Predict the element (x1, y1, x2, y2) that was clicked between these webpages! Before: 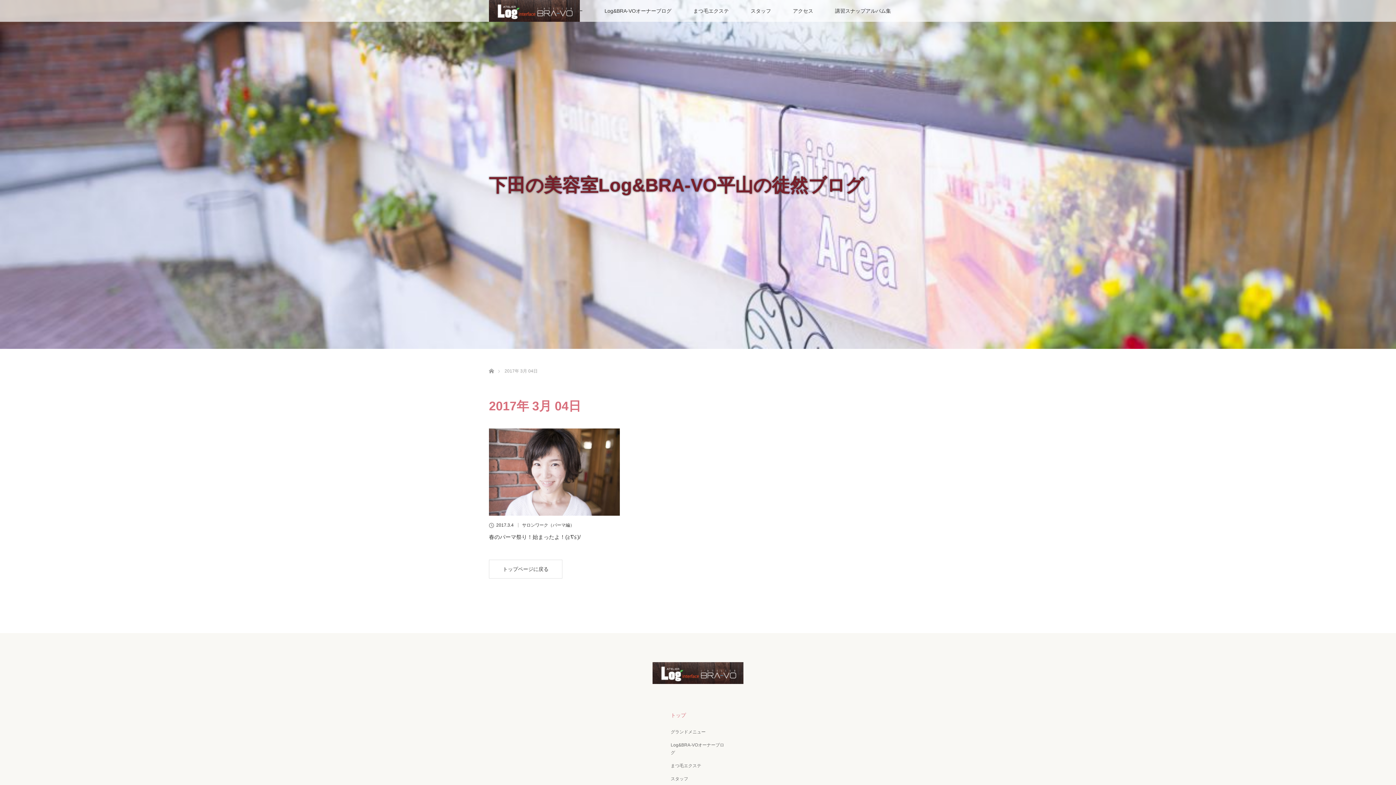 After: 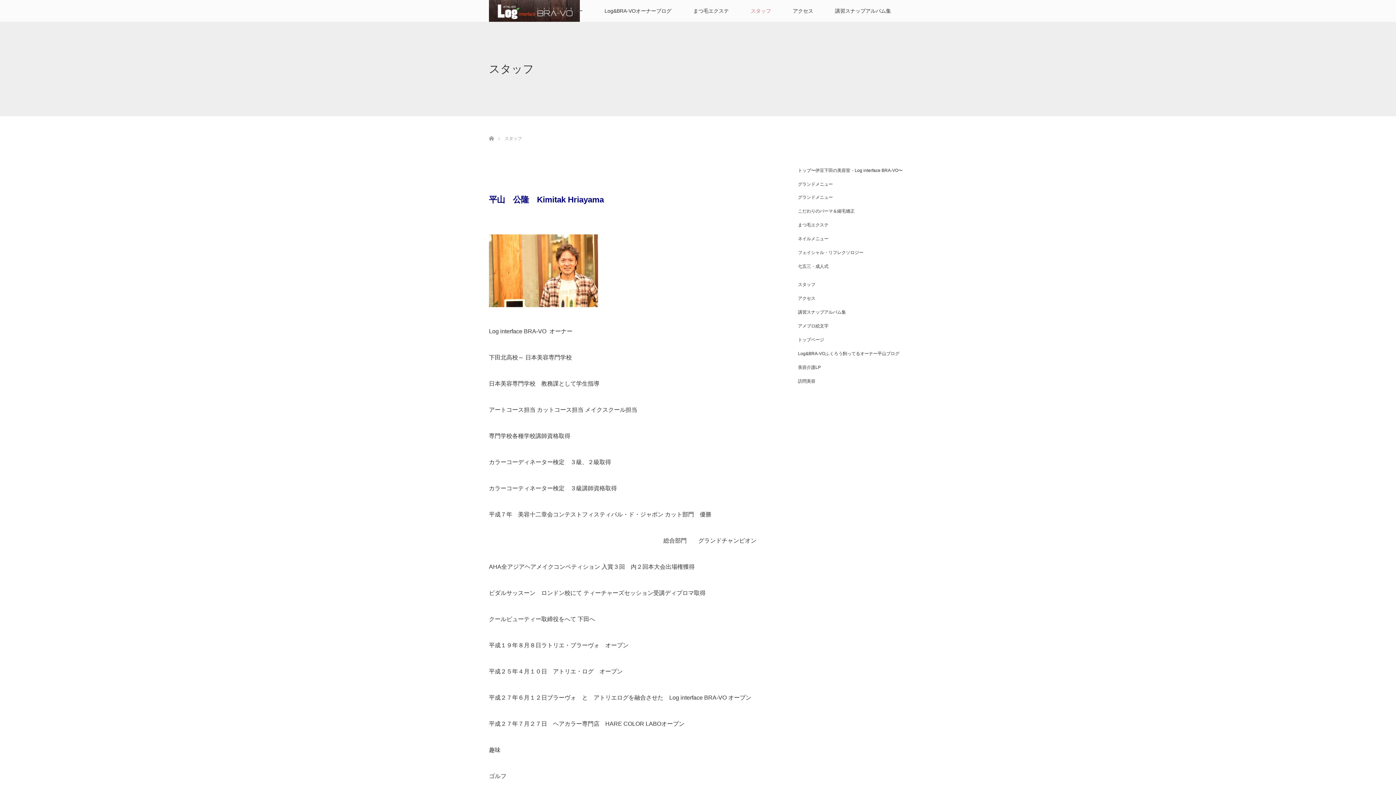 Action: label: スタッフ bbox: (670, 775, 725, 783)